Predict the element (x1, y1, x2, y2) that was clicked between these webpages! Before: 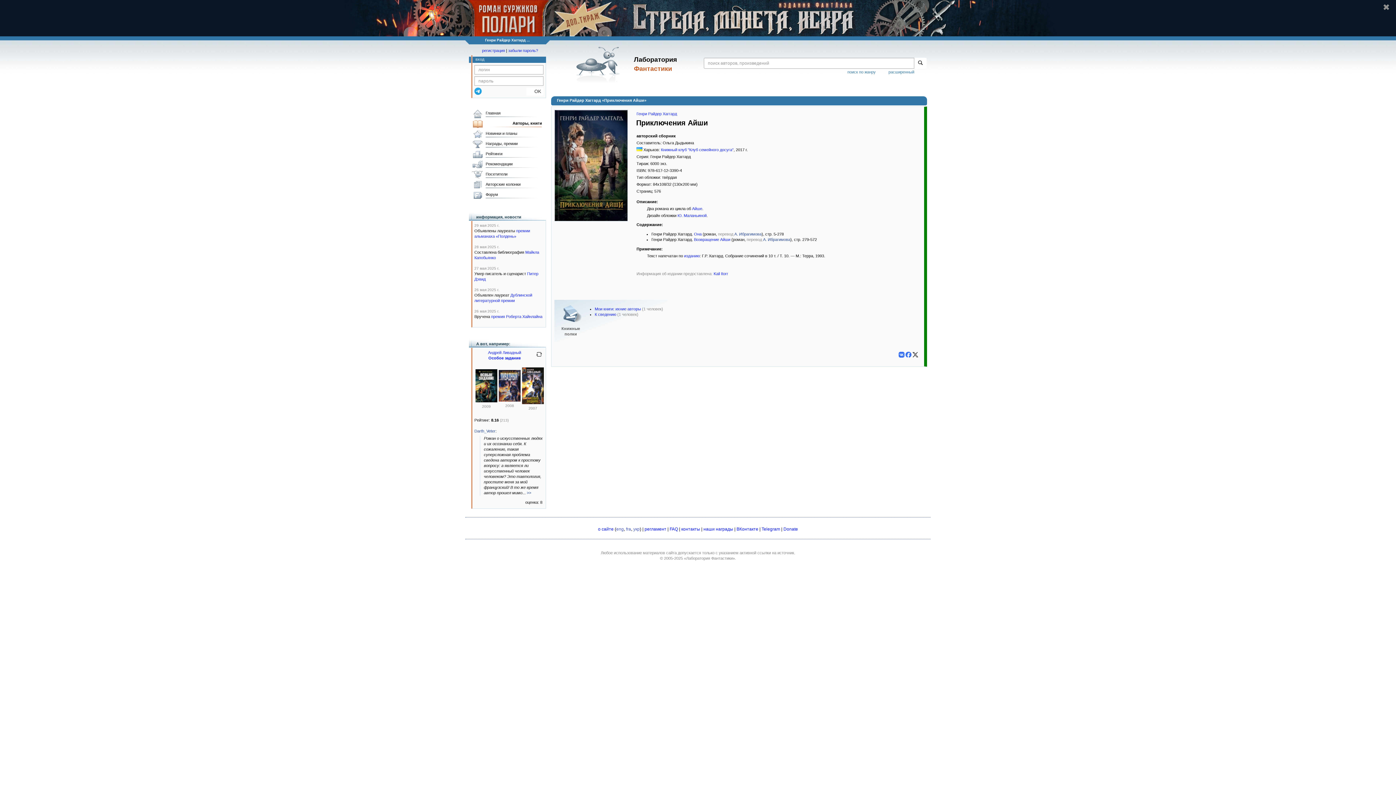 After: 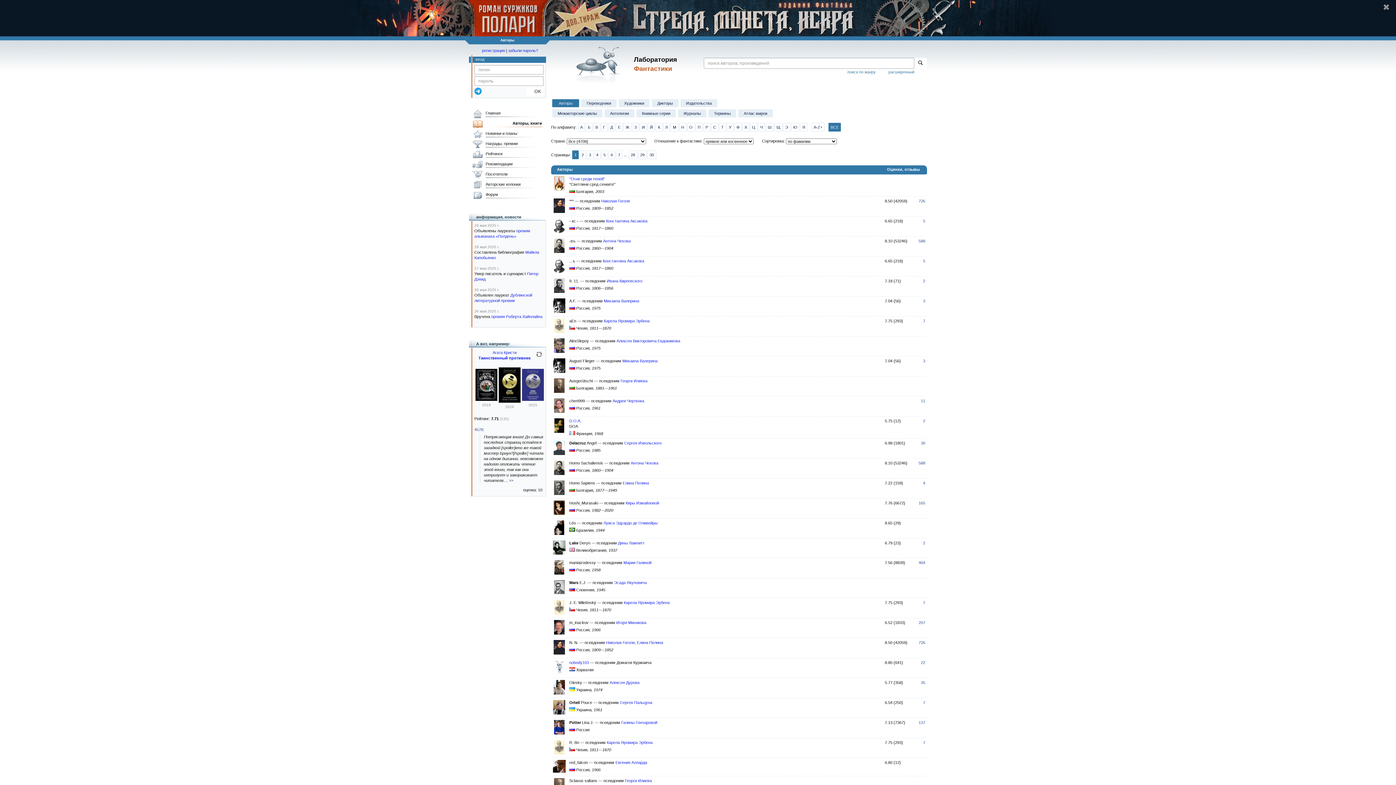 Action: label: Авторы, книги bbox: (470, 119, 542, 129)